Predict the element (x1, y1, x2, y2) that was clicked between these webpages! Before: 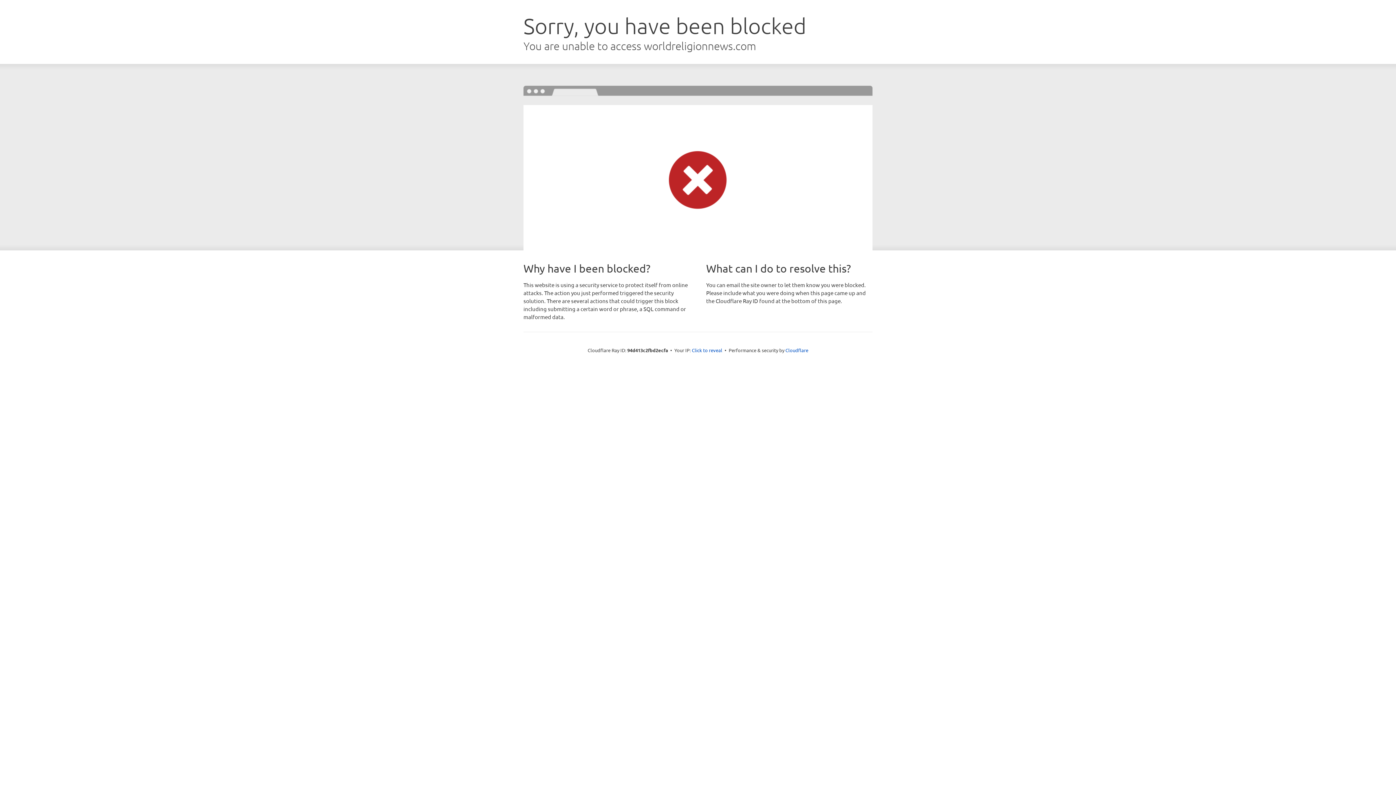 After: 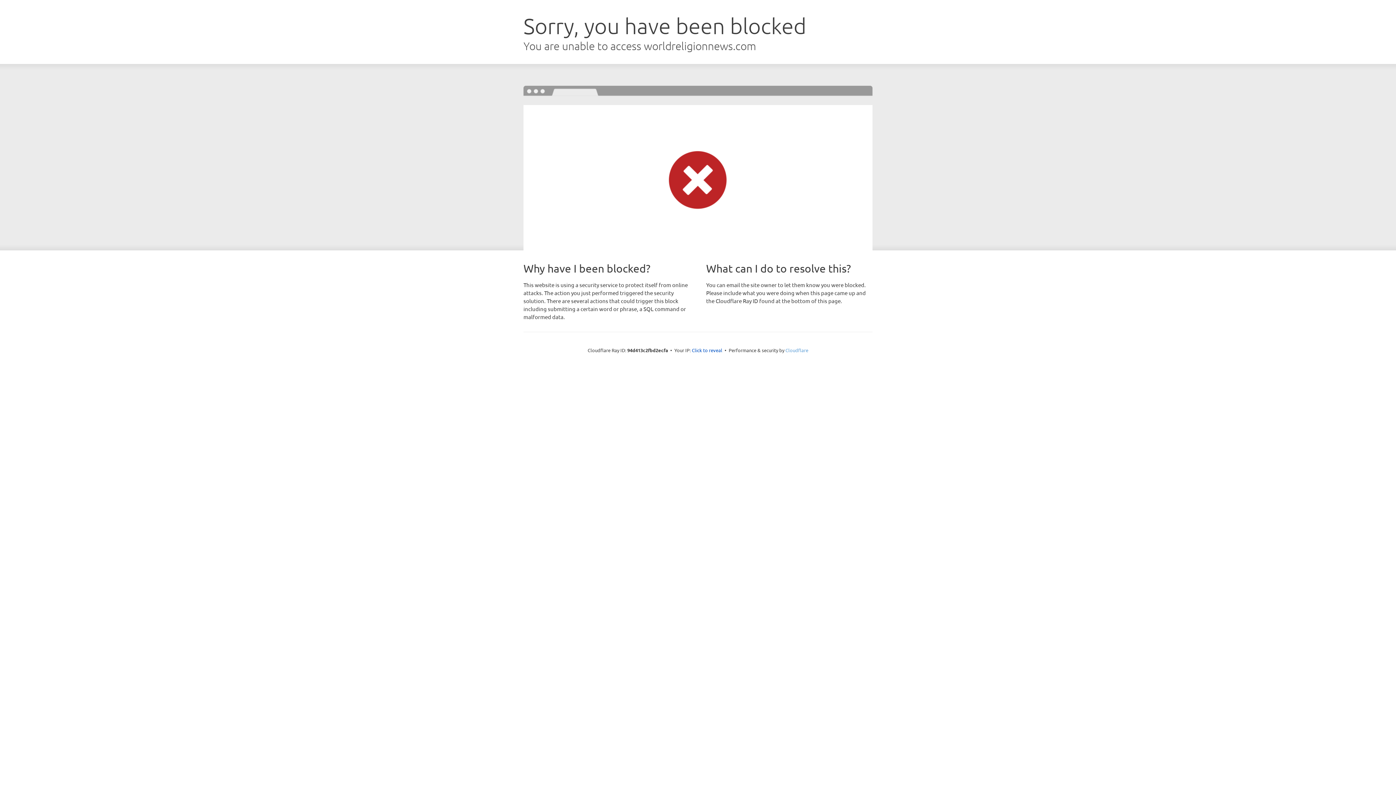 Action: label: Cloudflare bbox: (785, 347, 808, 353)